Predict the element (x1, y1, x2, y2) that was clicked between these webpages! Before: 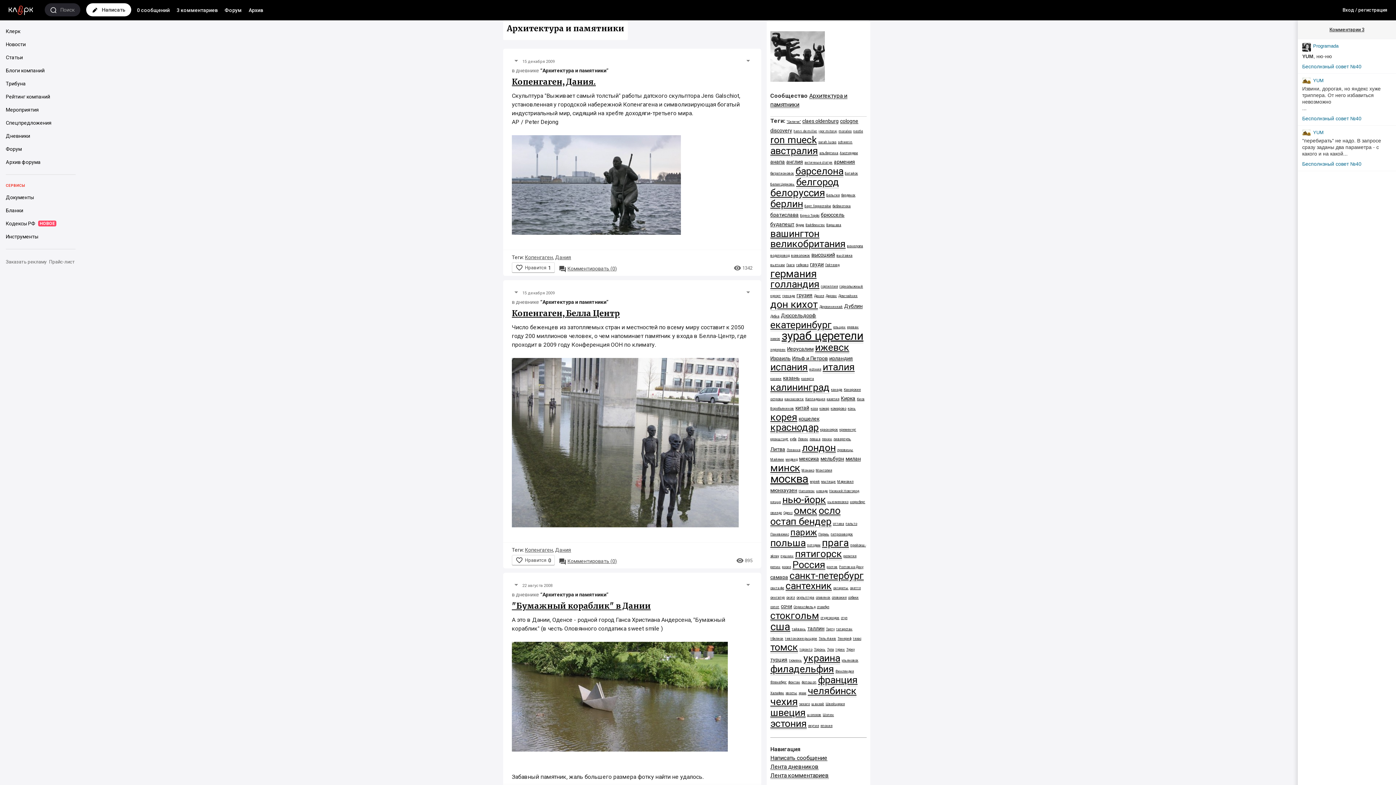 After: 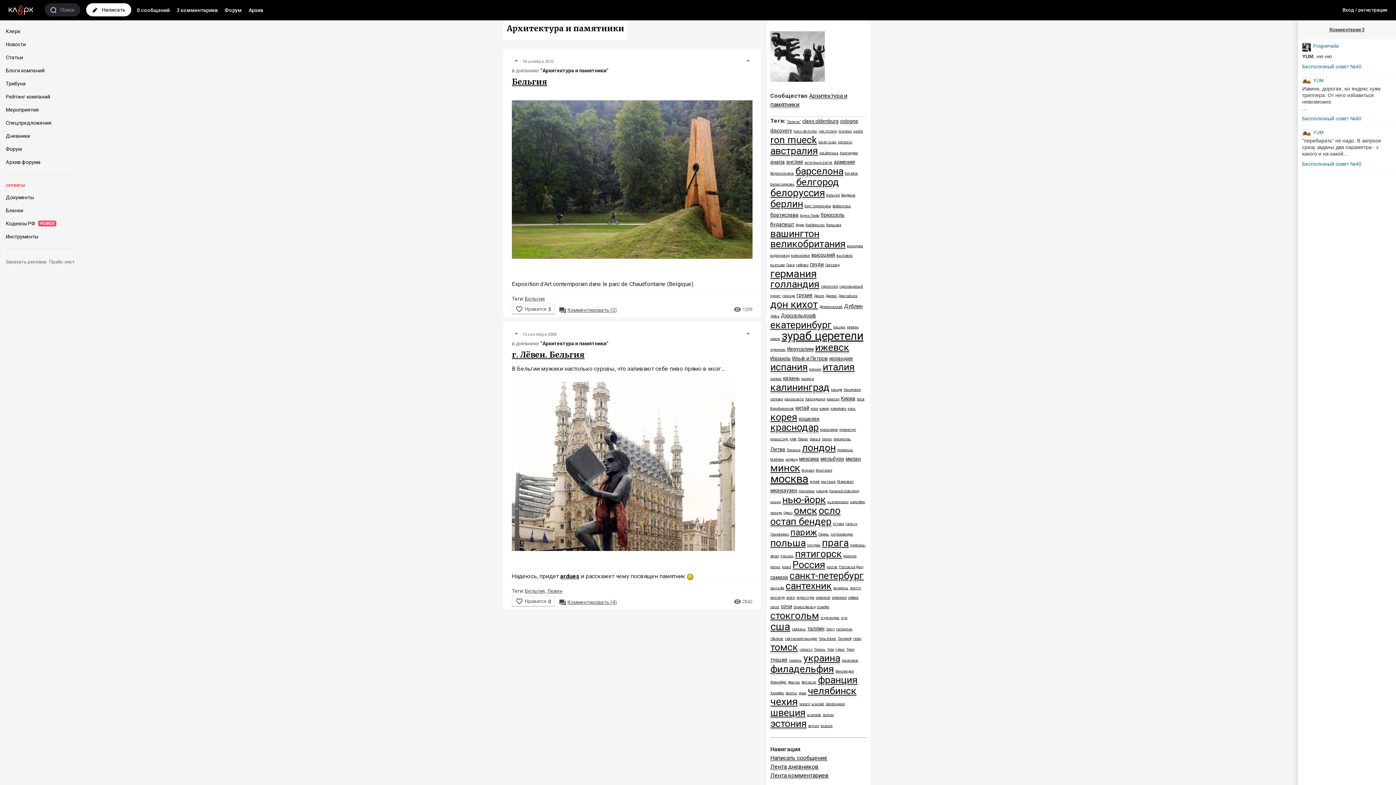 Action: label: Бельгия bbox: (826, 193, 840, 197)